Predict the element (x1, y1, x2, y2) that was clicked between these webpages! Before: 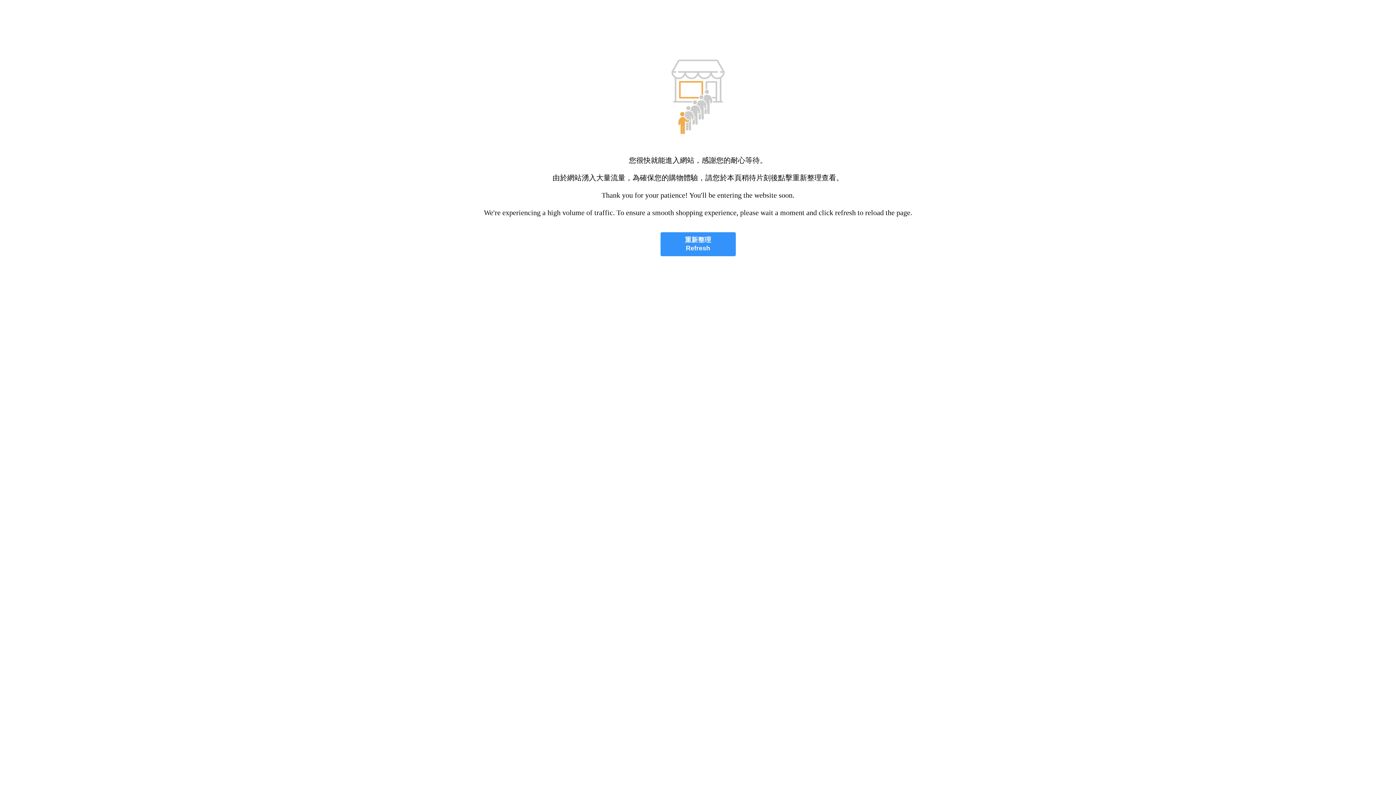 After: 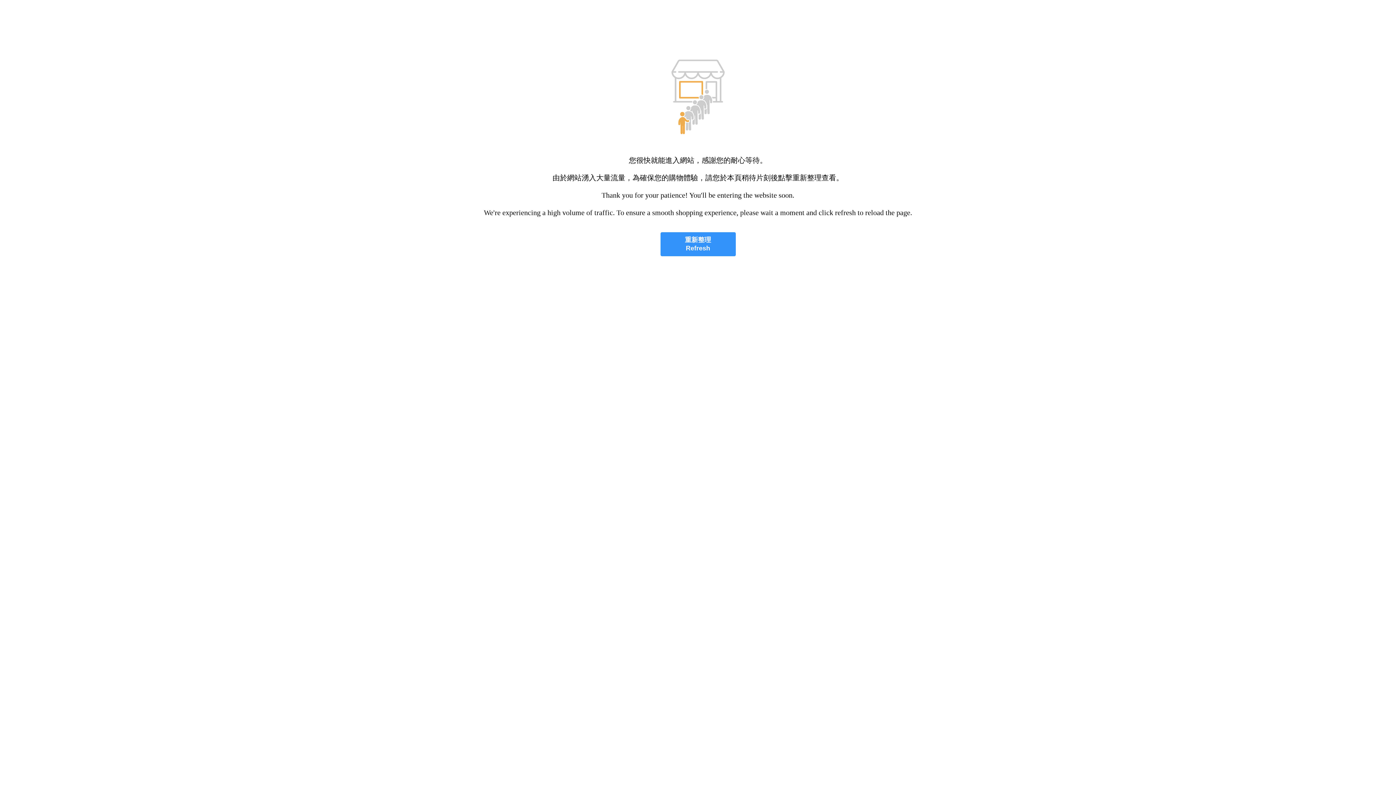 Action: bbox: (660, 232, 735, 256) label: 重新整理
Refresh